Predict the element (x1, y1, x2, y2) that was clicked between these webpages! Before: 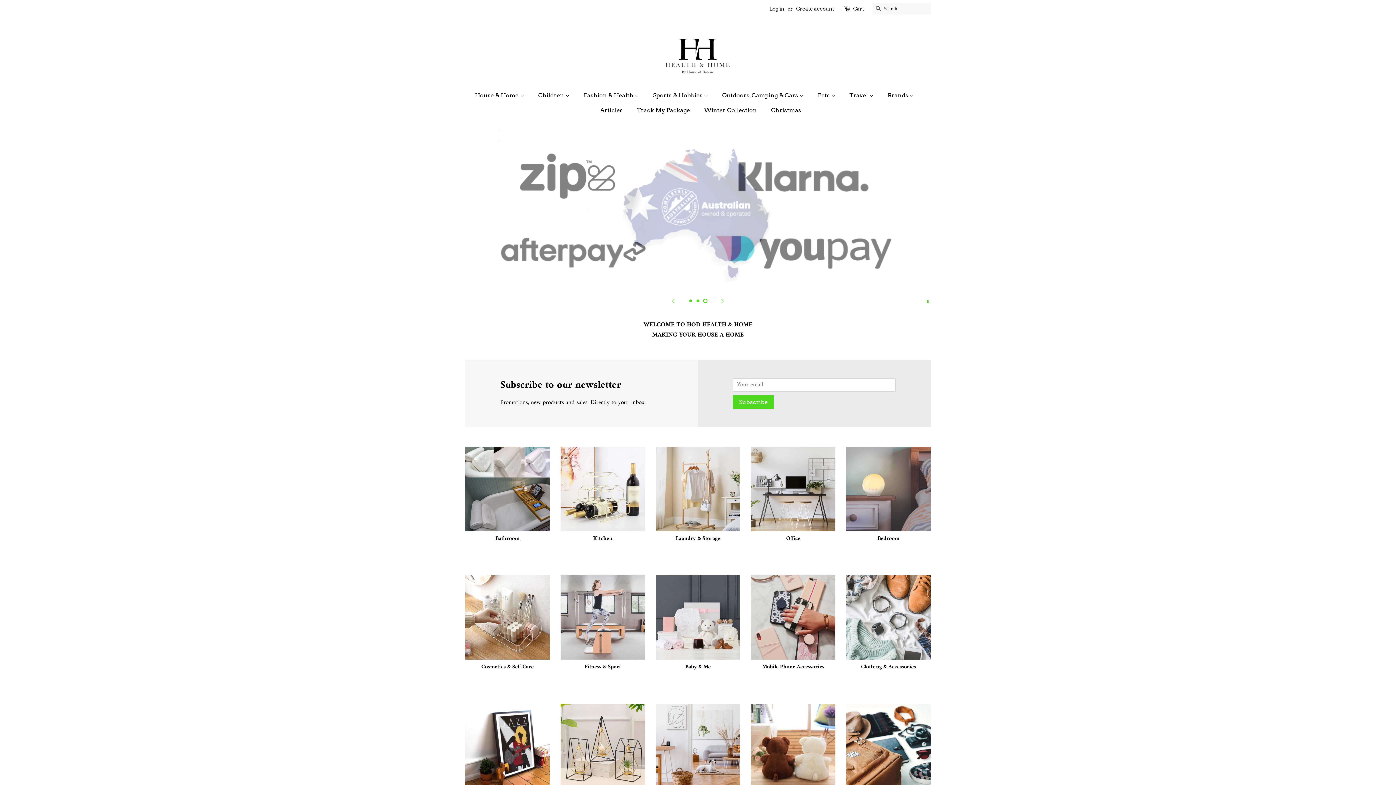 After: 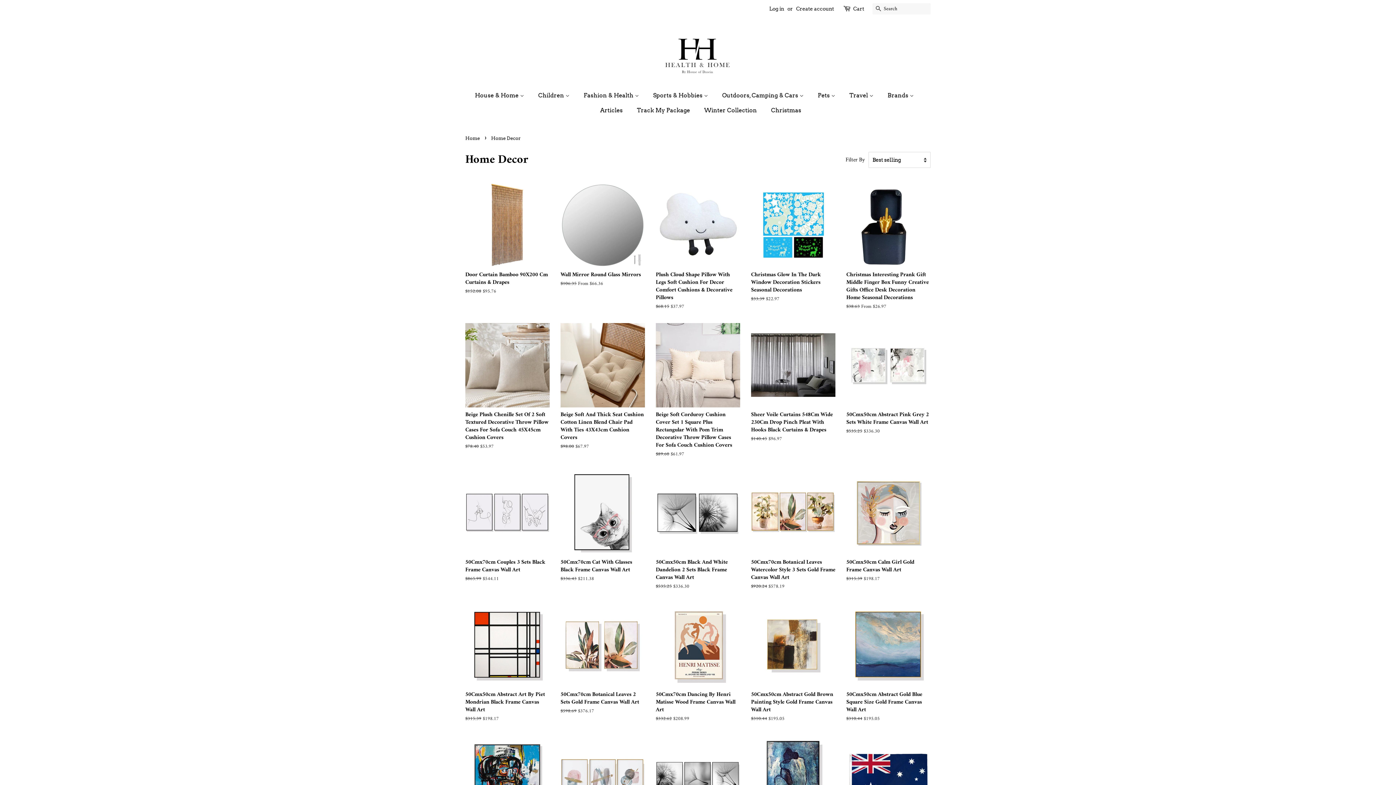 Action: bbox: (560, 703, 645, 812) label: Home Decor